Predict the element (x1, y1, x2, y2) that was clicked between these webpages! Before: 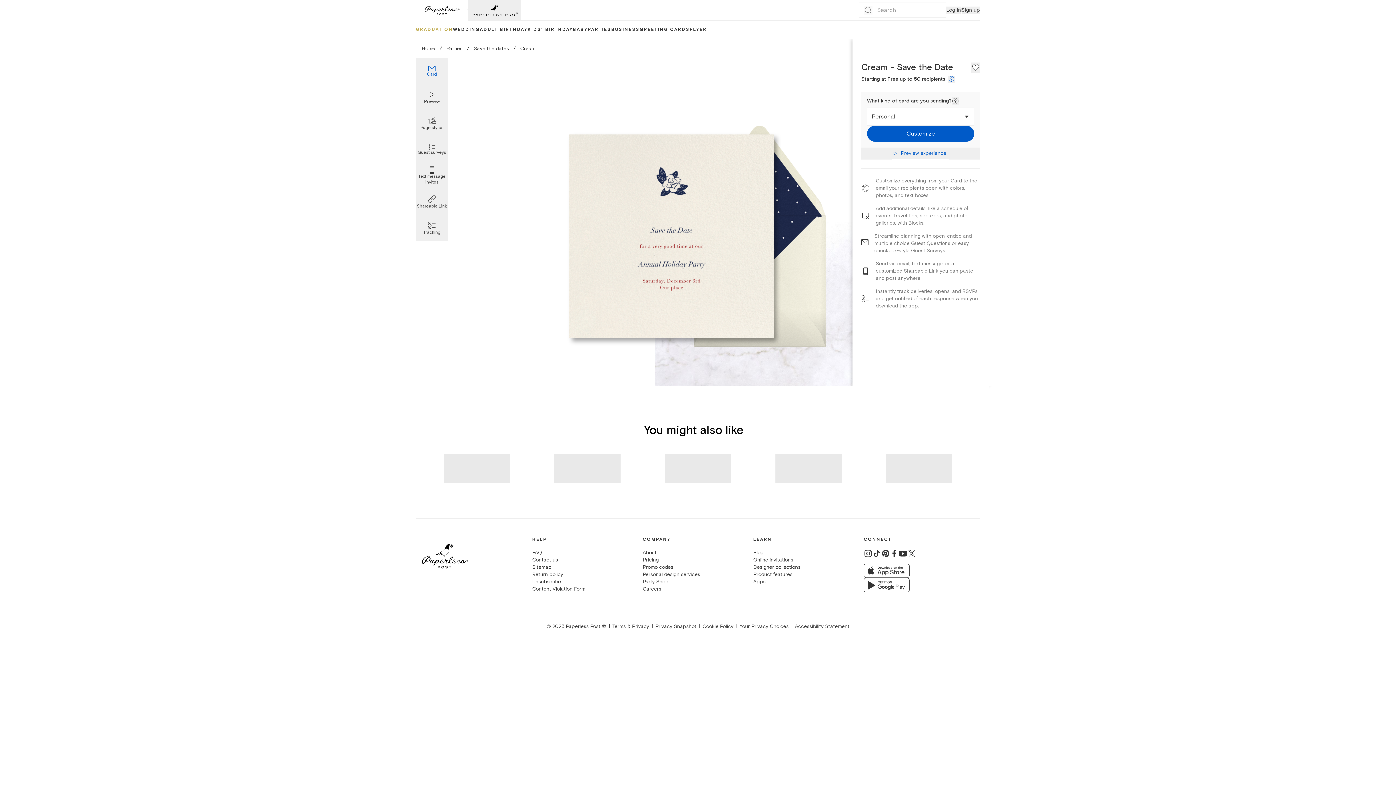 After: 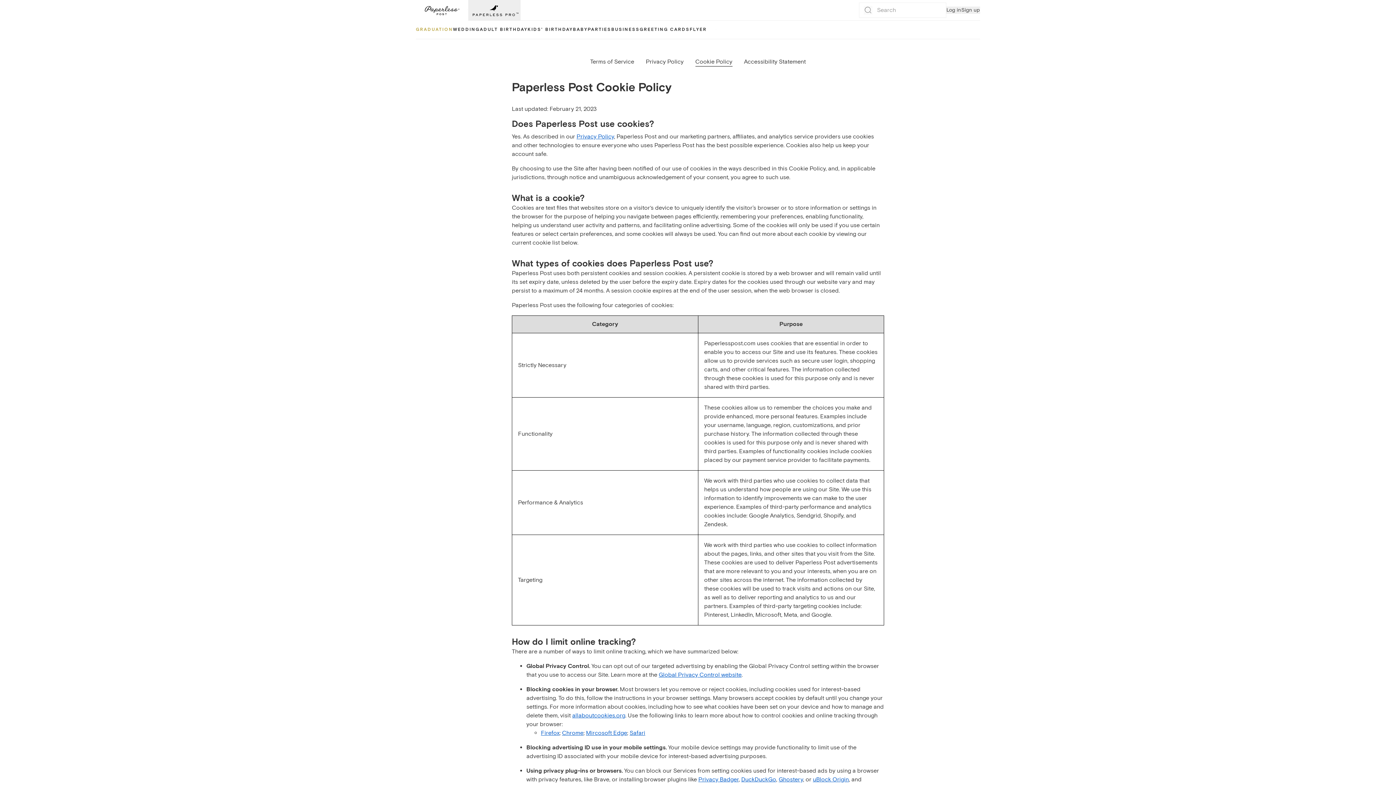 Action: bbox: (702, 623, 733, 629) label: Cookie Policy